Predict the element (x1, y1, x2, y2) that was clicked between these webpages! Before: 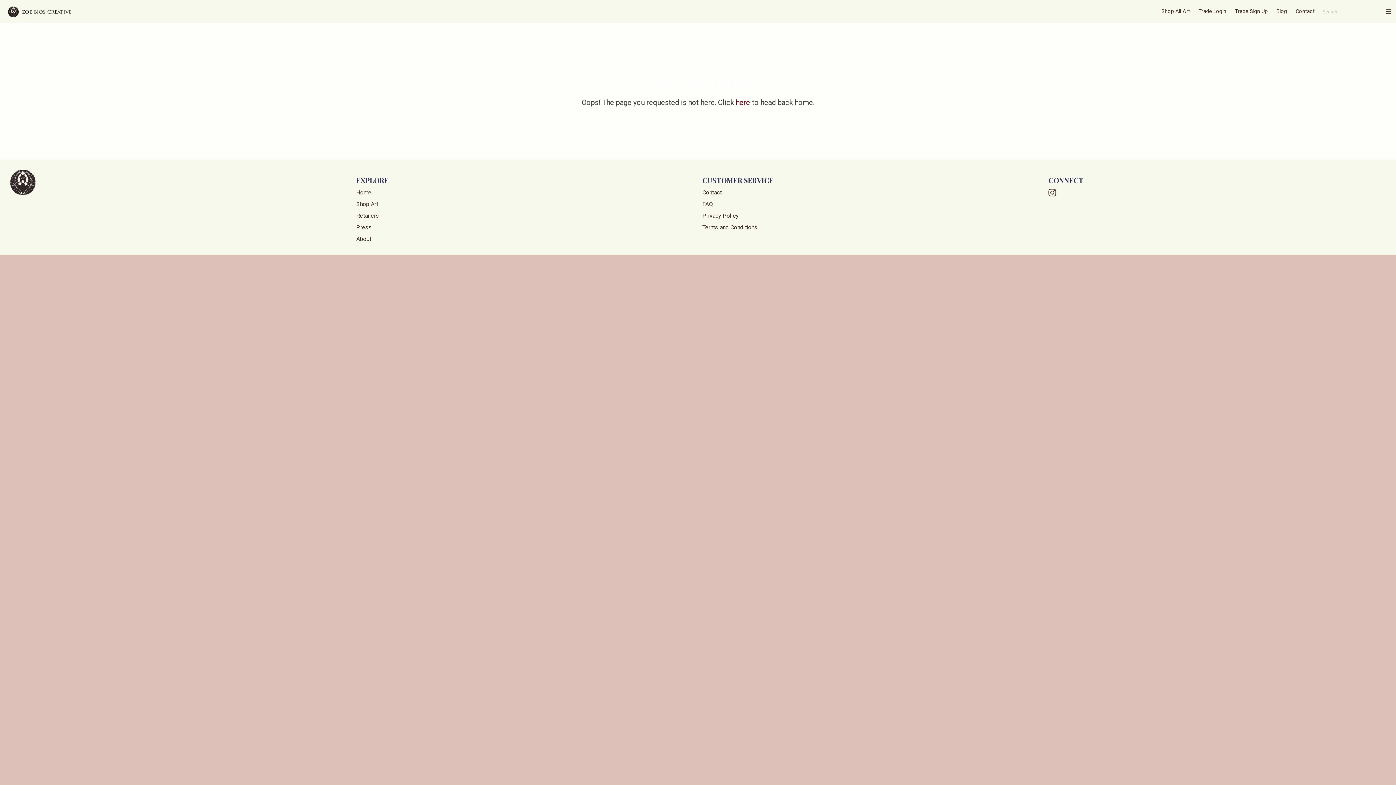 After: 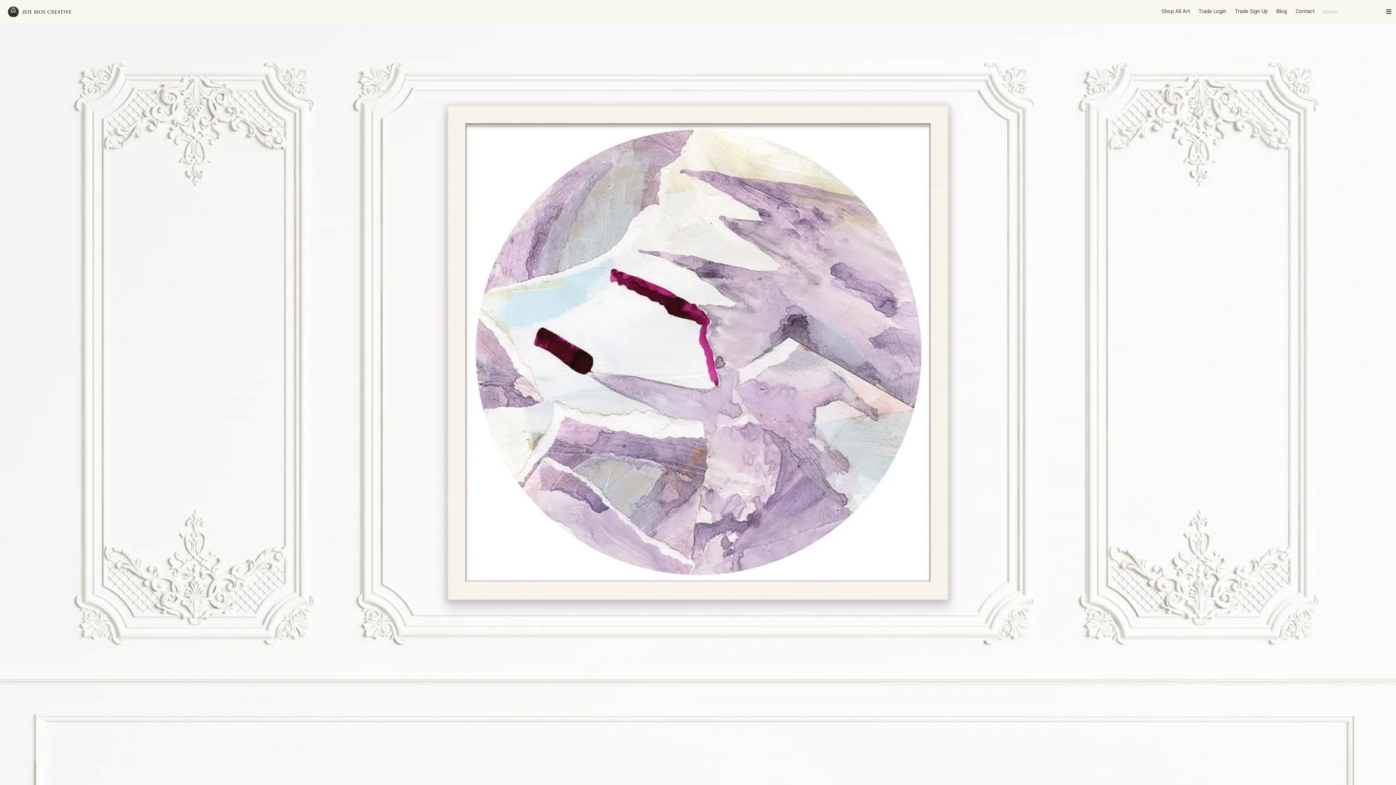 Action: bbox: (702, 200, 713, 207) label: FAQ